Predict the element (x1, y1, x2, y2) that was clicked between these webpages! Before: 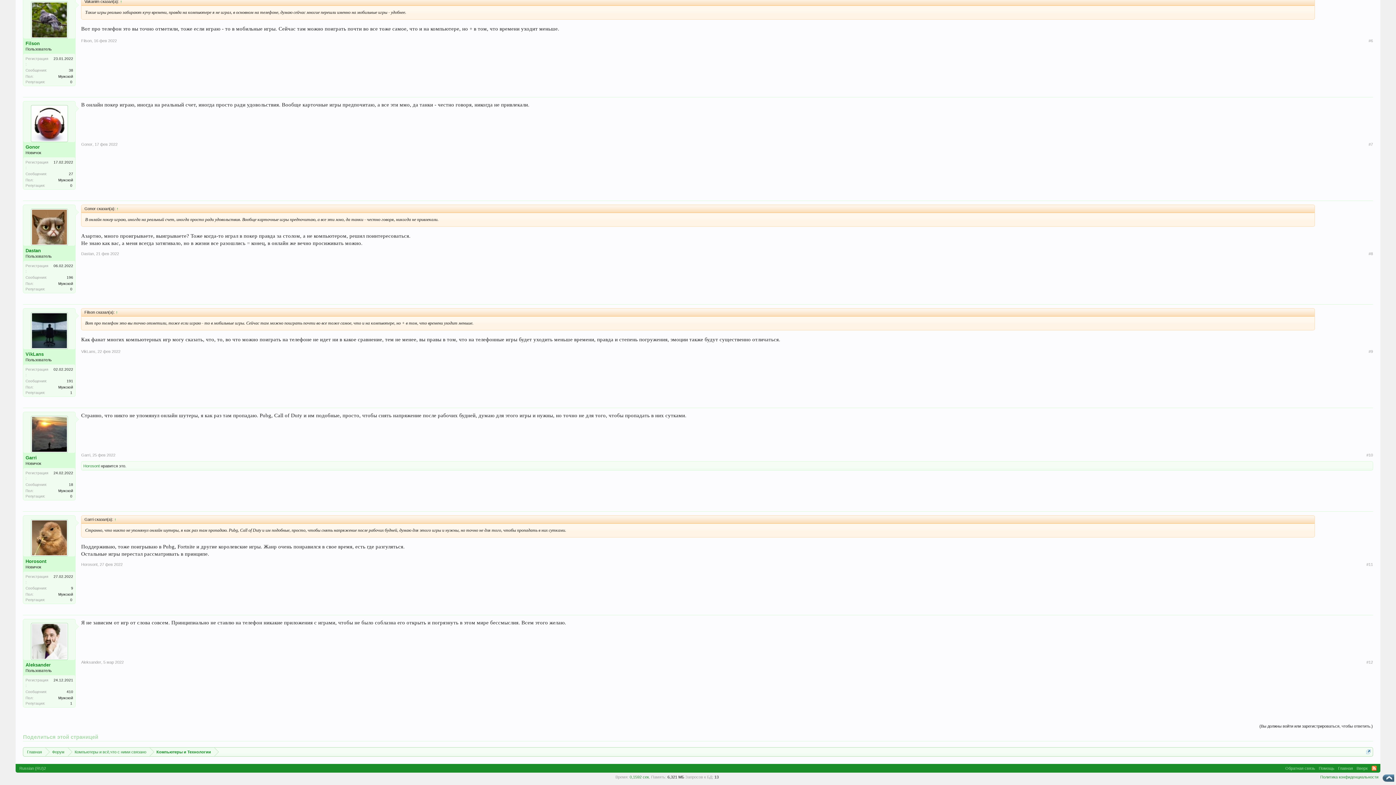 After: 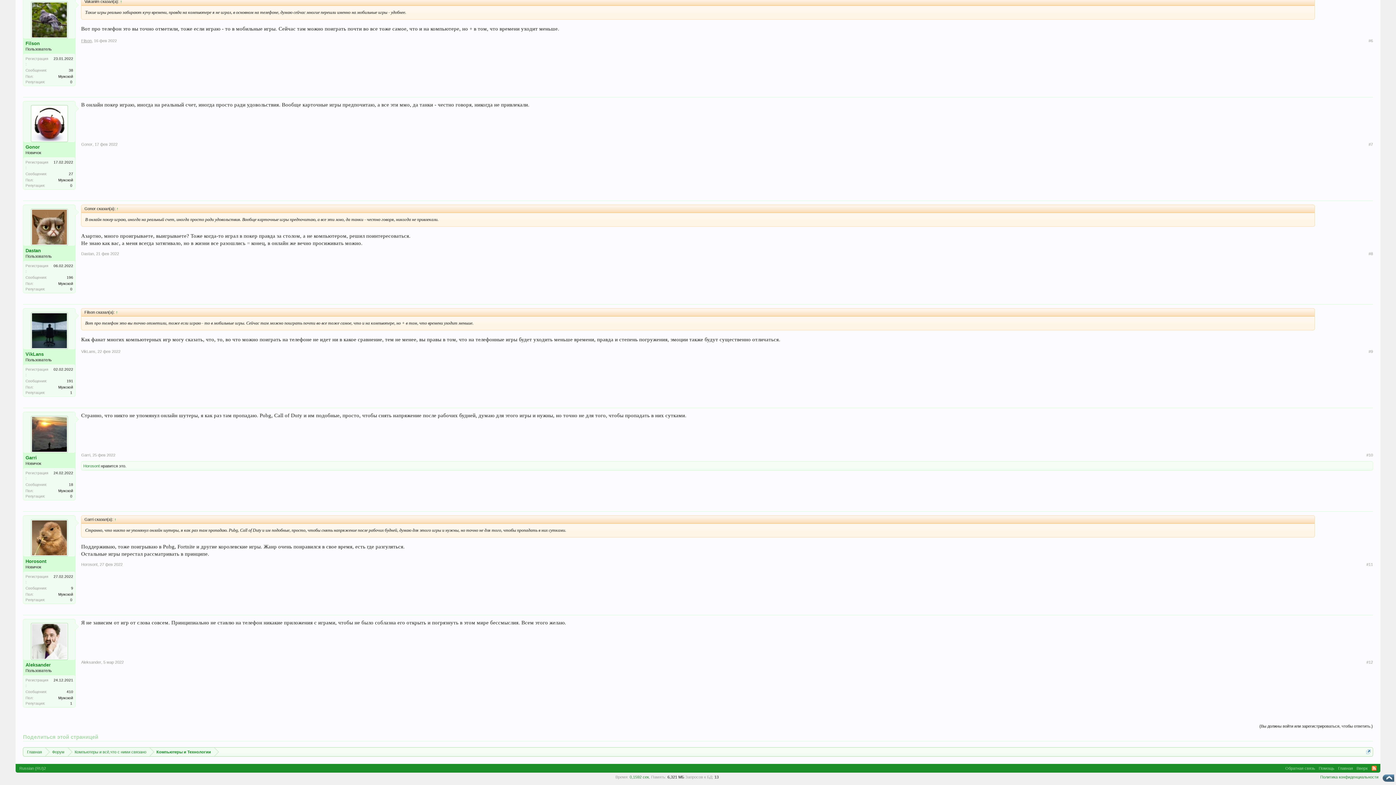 Action: bbox: (81, 38, 91, 42) label: Filson